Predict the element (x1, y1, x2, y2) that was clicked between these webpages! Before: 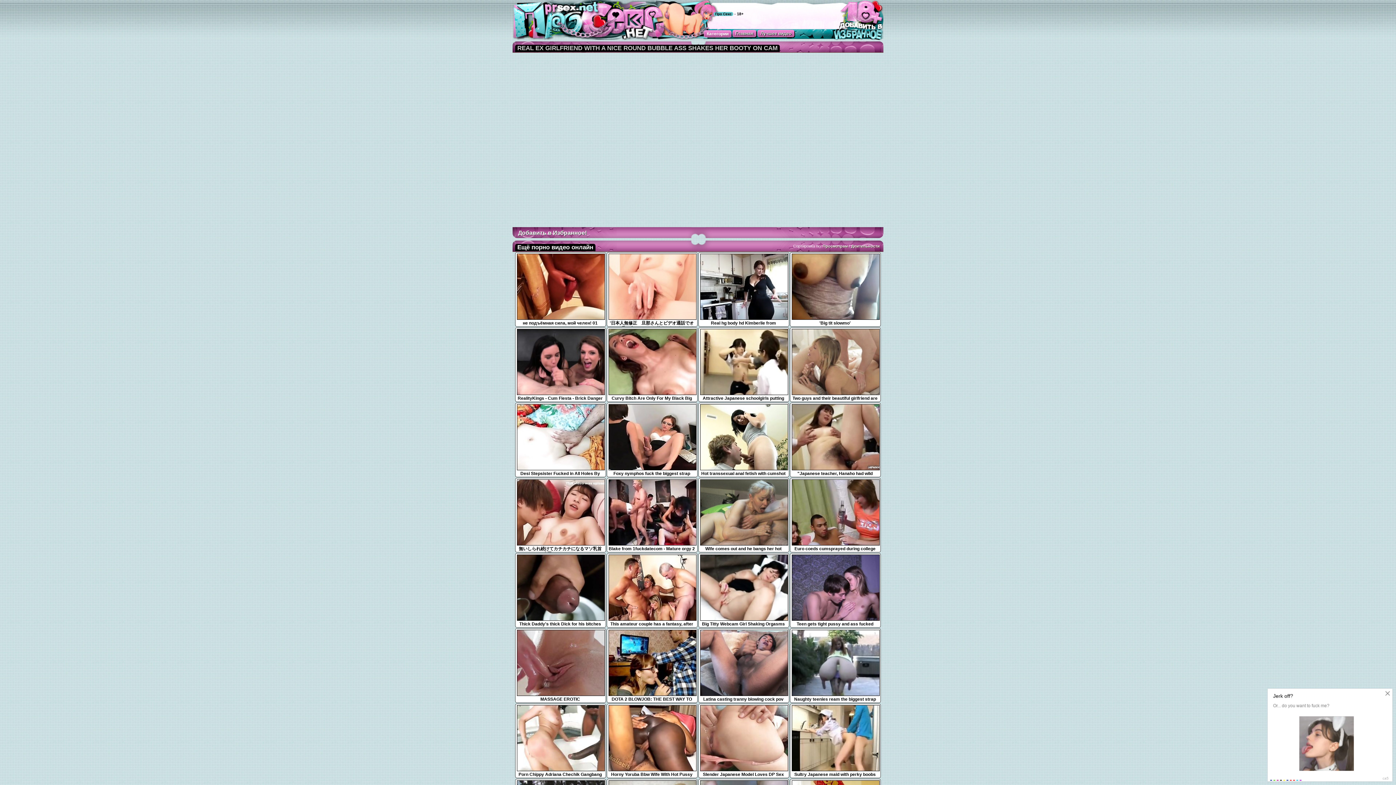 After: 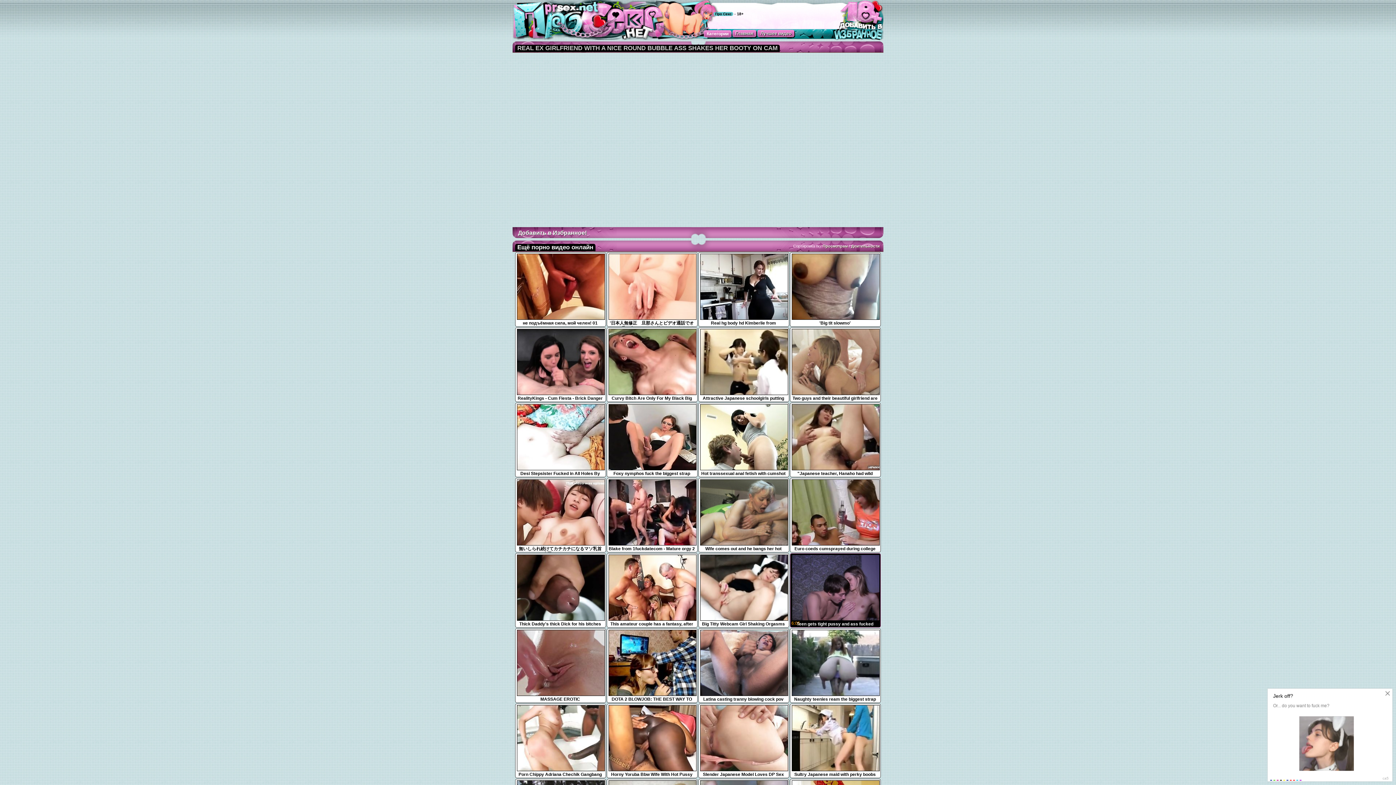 Action: label: Teen gets tight pussy and ass fucked
6:05 bbox: (791, 617, 880, 627)